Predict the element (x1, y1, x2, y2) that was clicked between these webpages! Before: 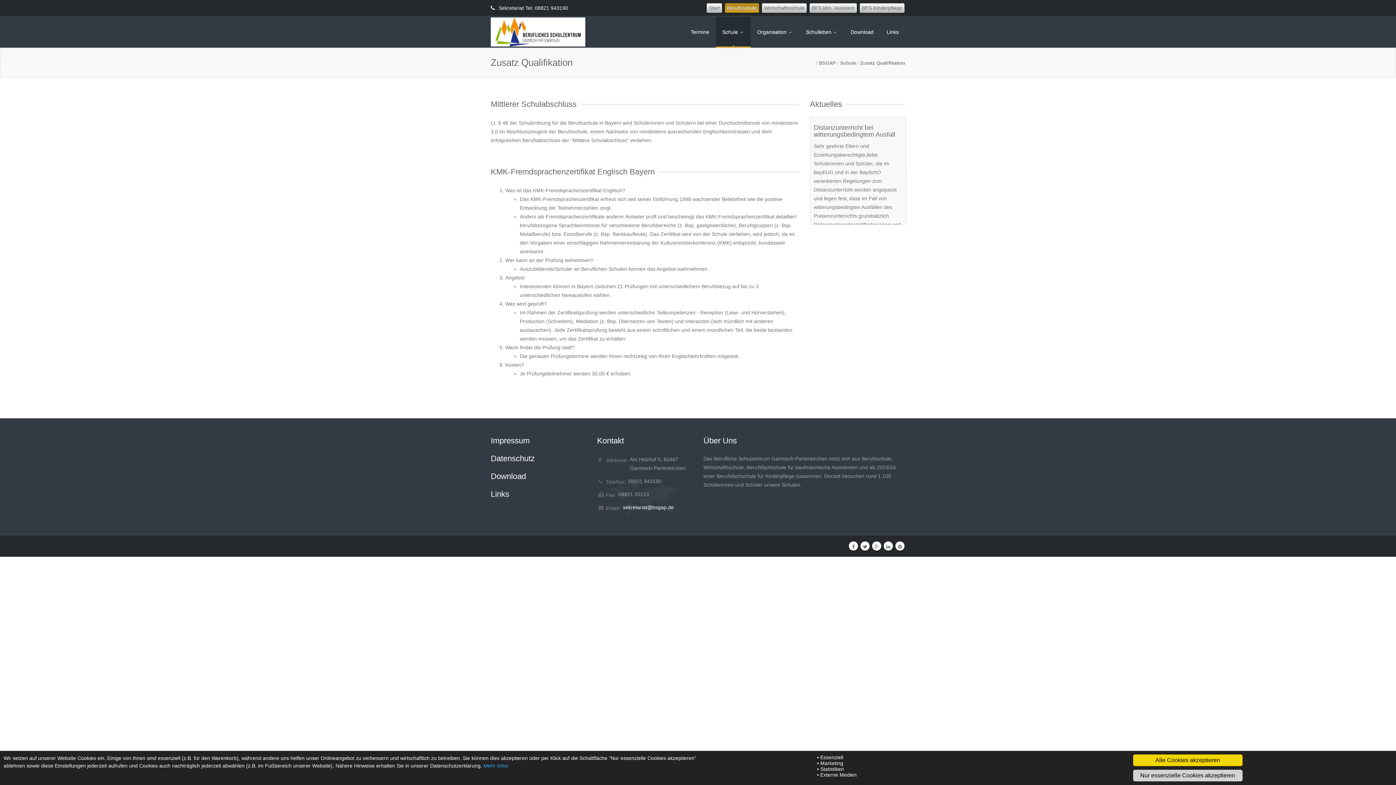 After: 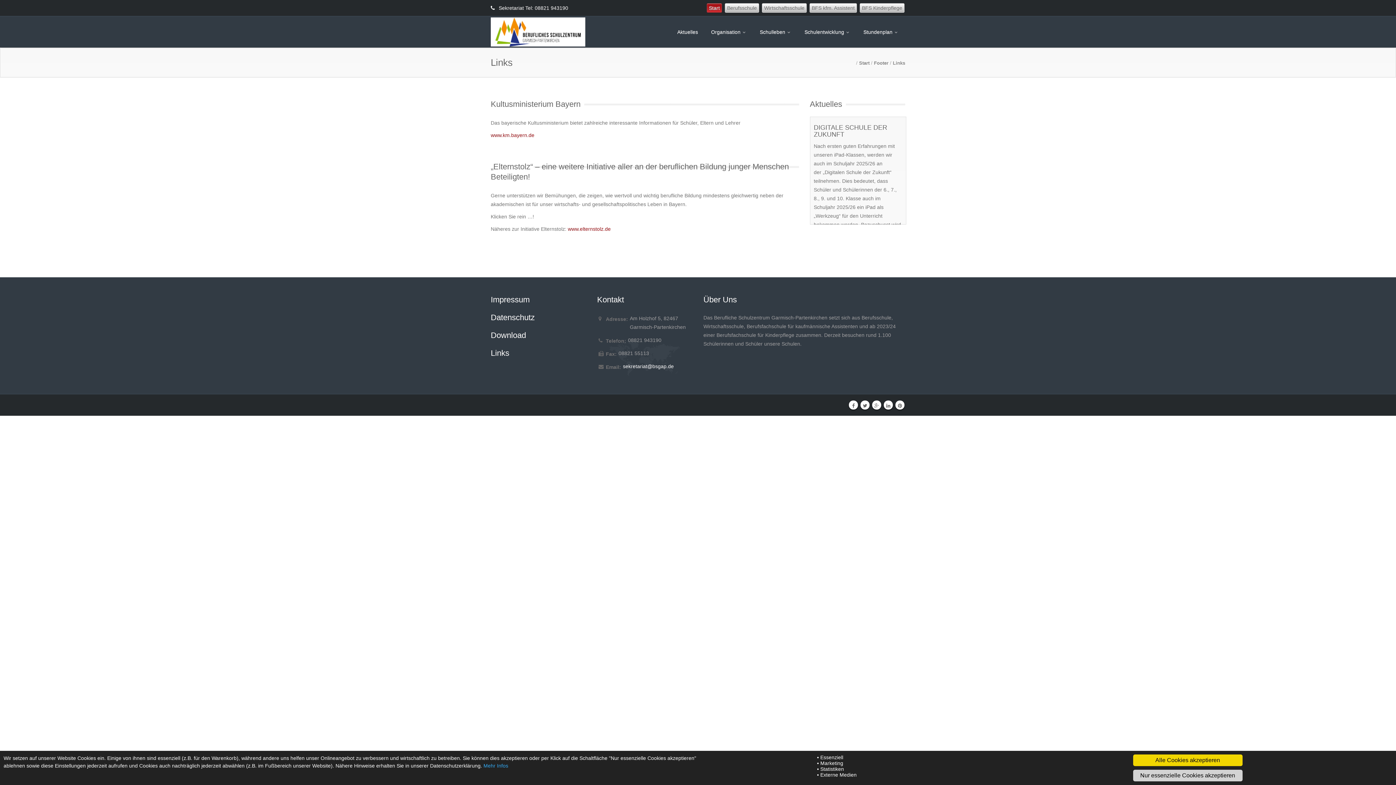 Action: bbox: (490, 489, 509, 498) label: Links